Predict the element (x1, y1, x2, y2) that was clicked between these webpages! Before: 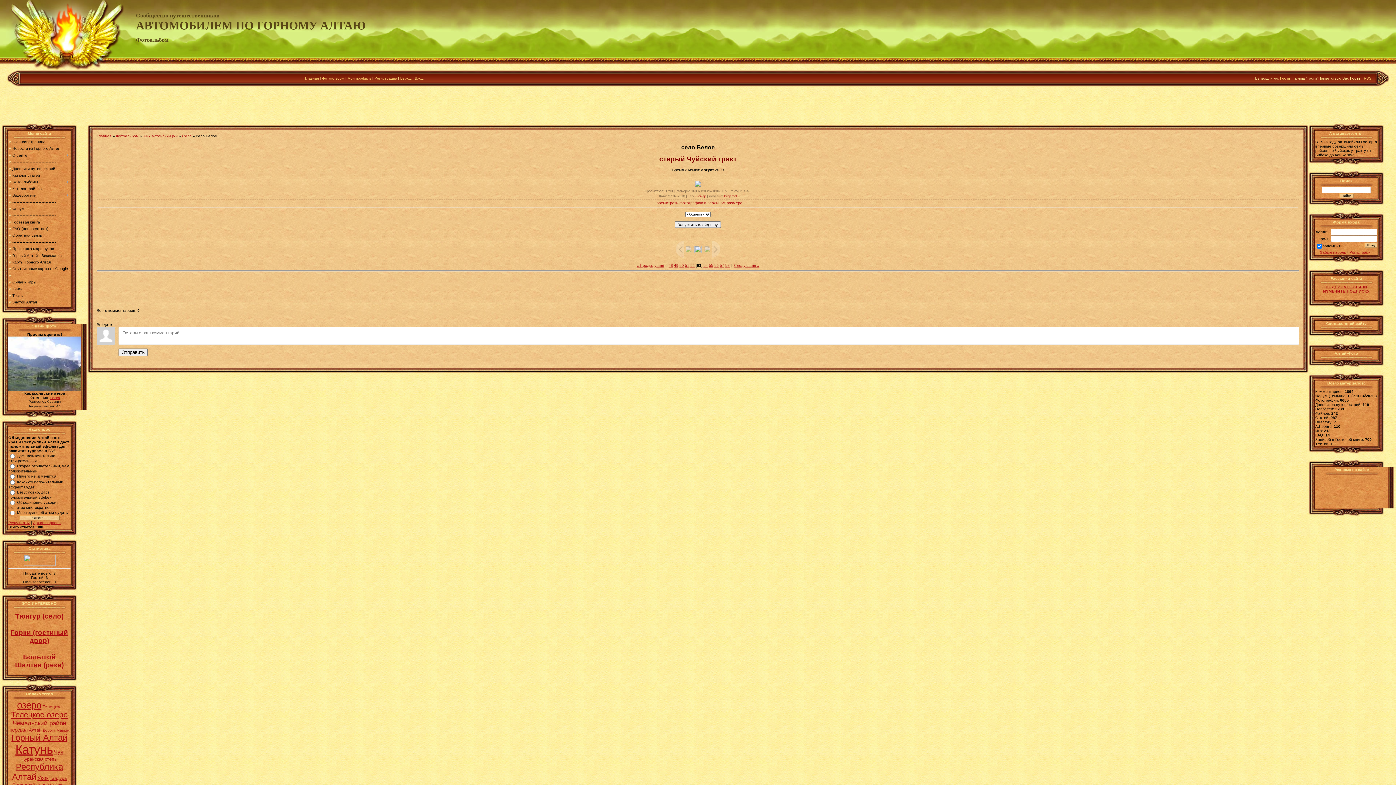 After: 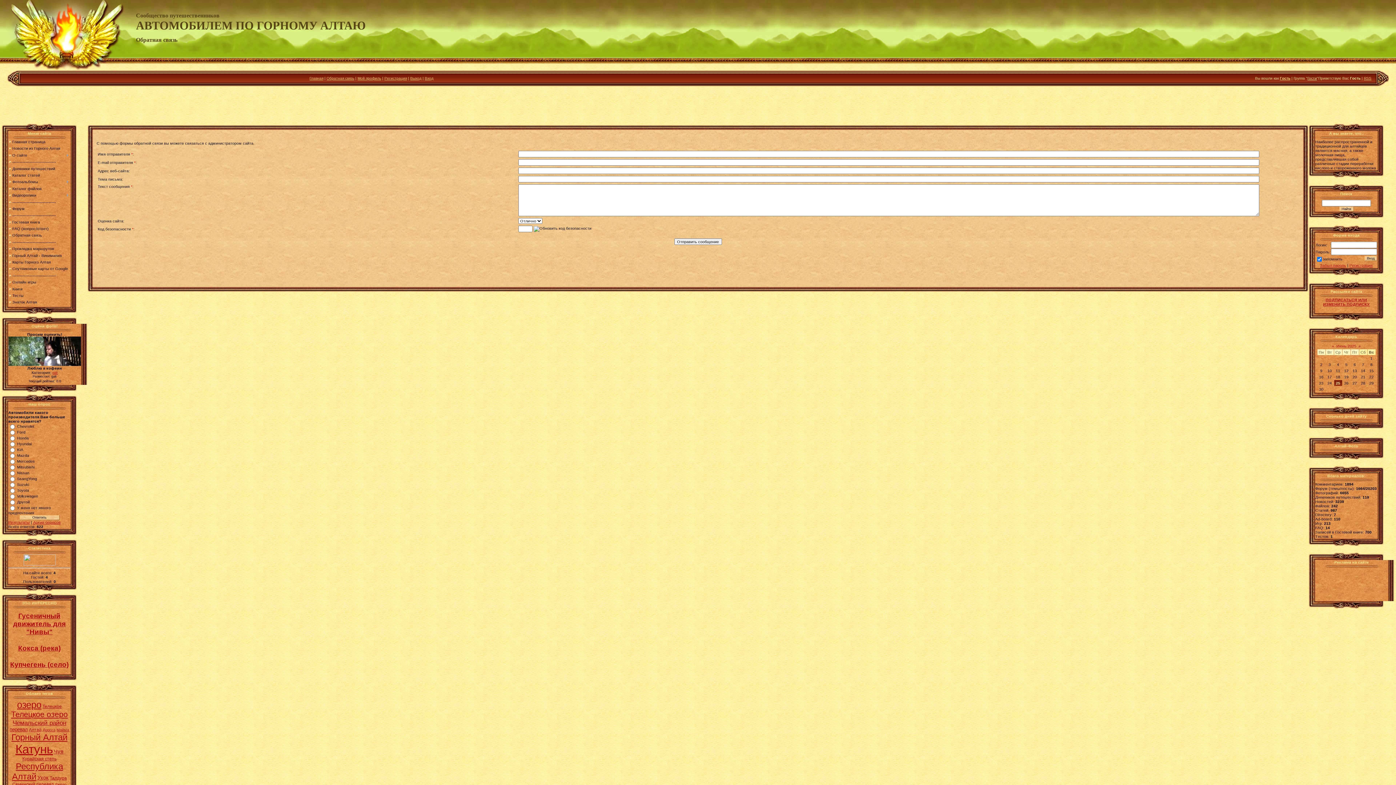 Action: label: Обратная связь bbox: (12, 233, 42, 237)